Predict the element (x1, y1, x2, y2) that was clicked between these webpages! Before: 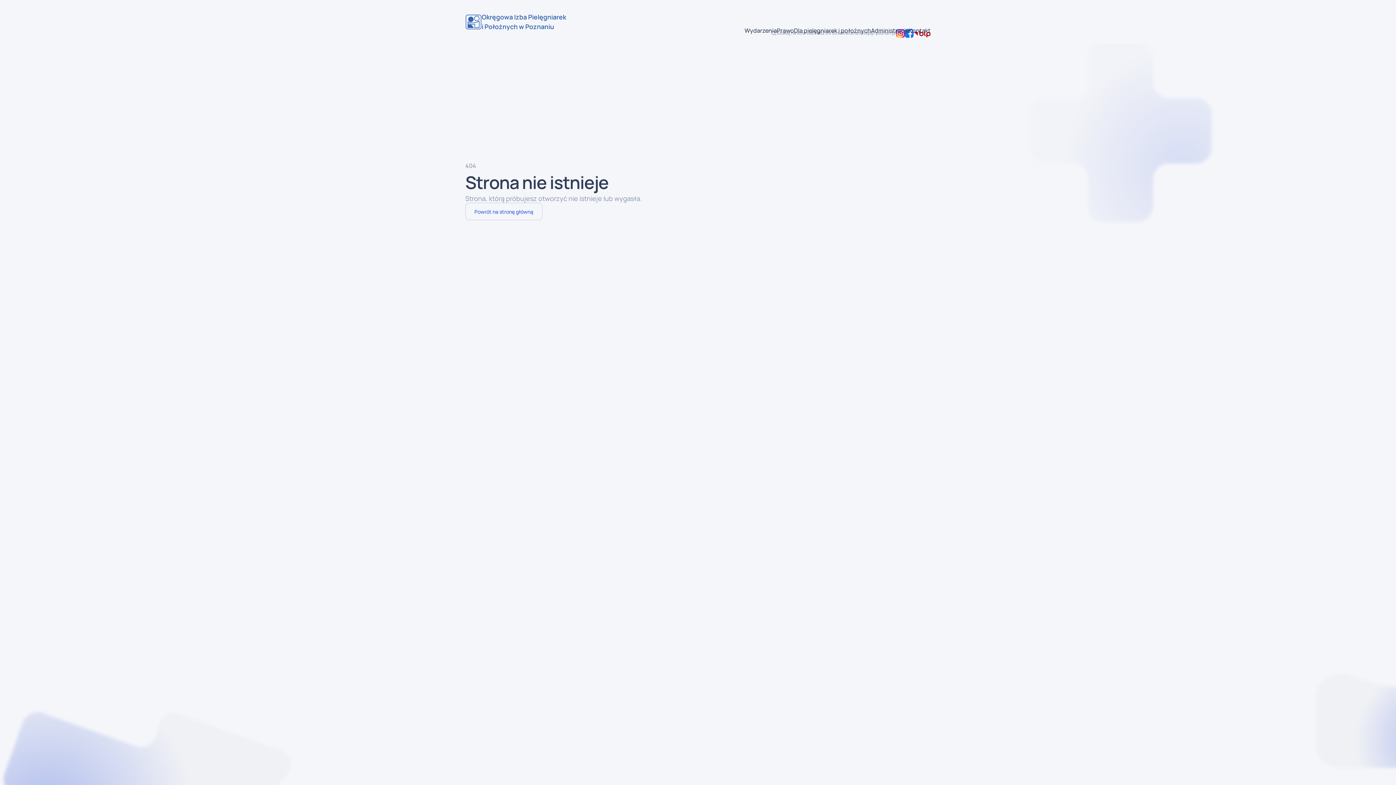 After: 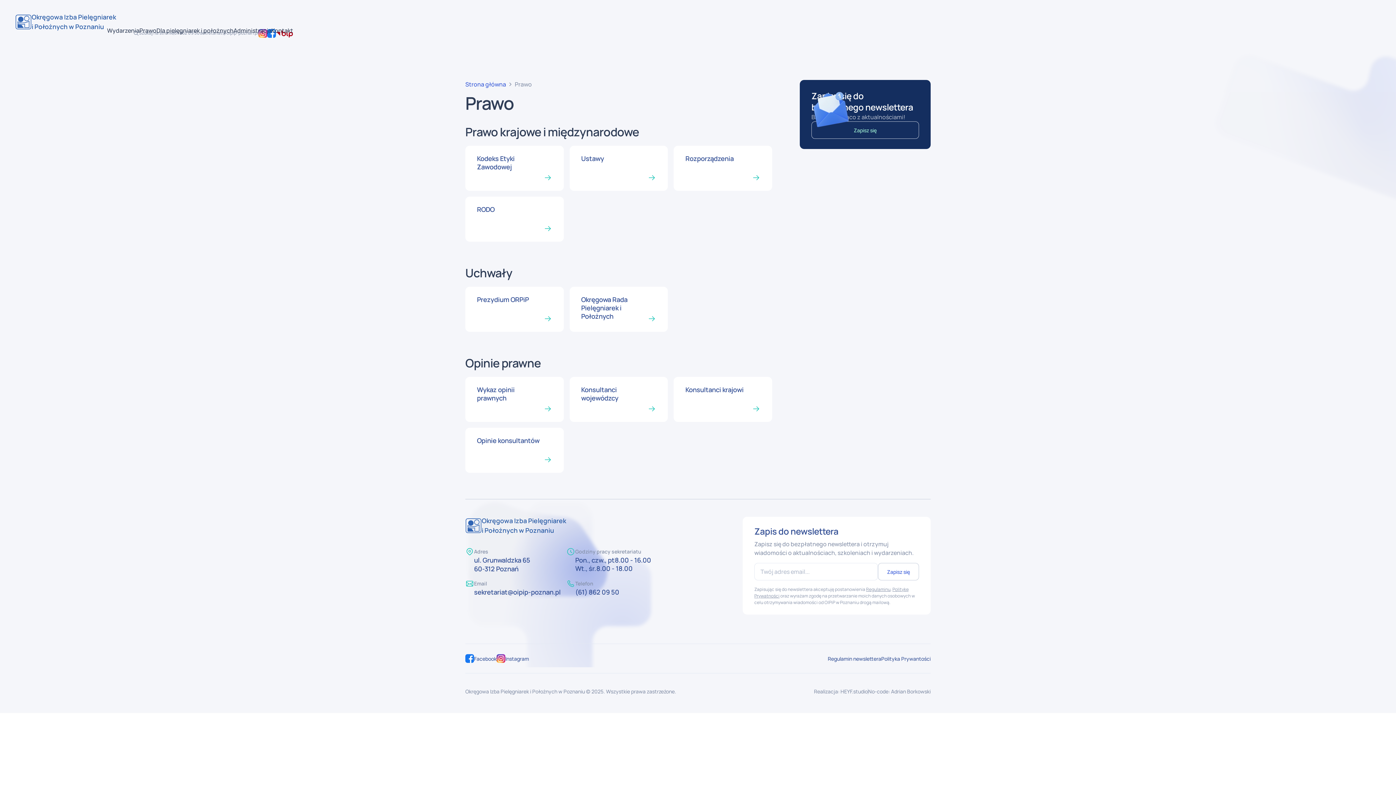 Action: label: Prawo bbox: (777, 23, 794, 37)